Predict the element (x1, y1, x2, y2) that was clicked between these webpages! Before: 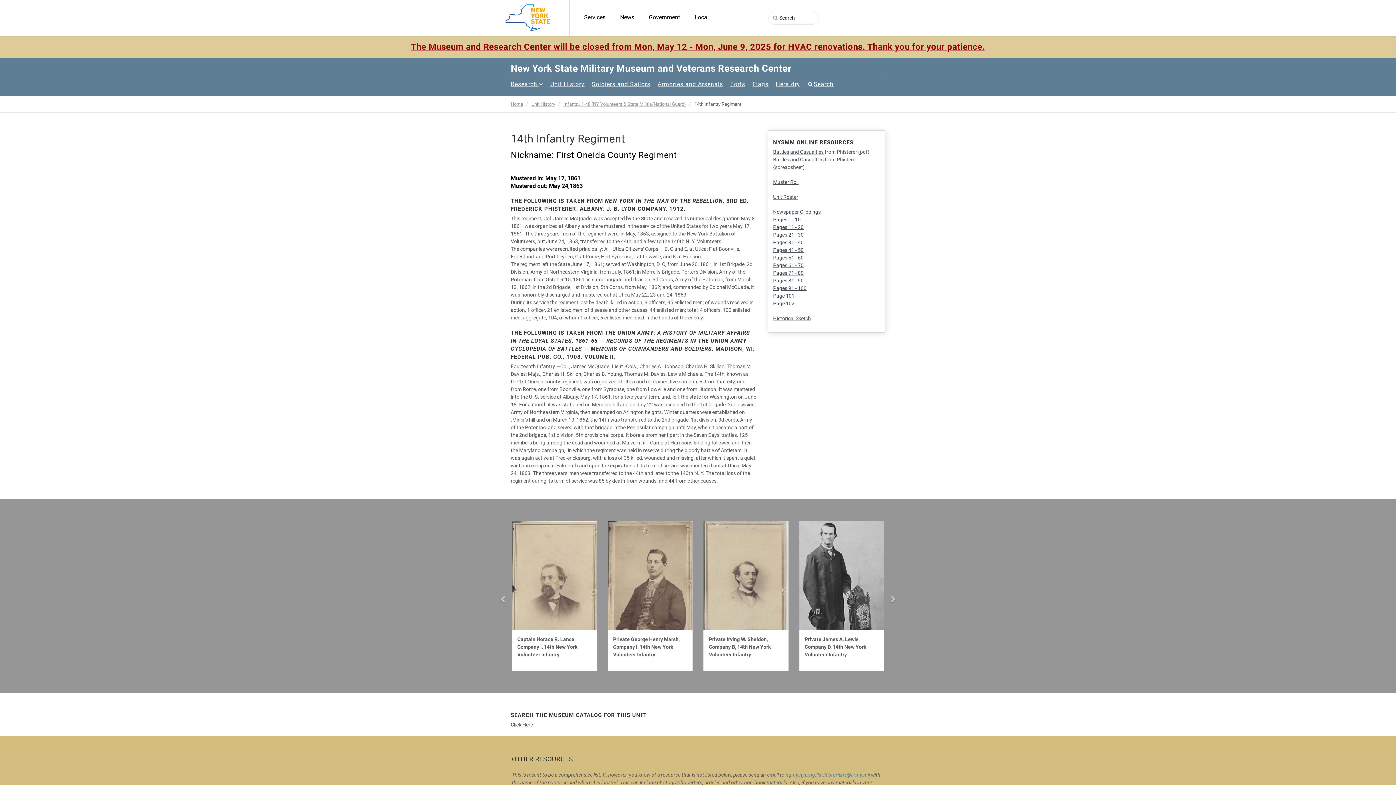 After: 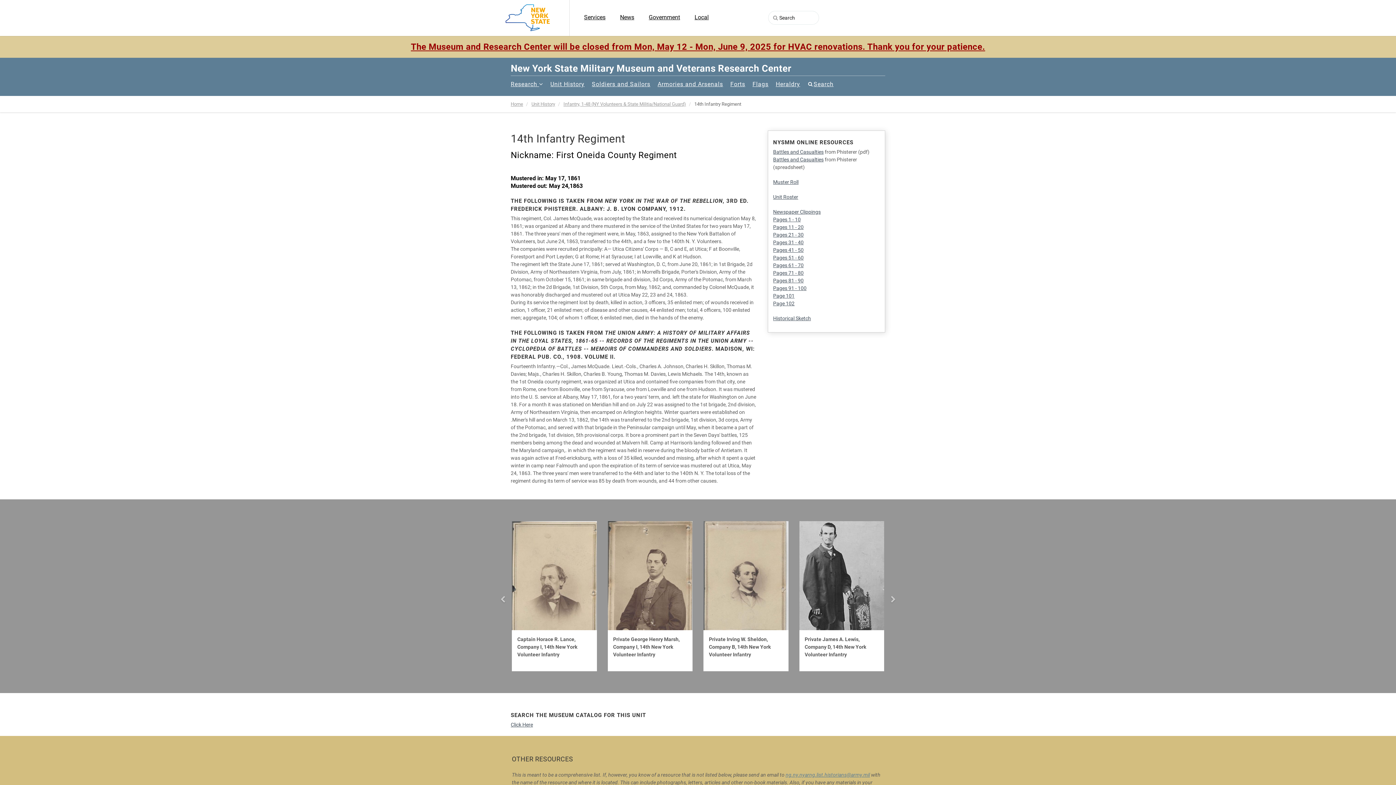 Action: bbox: (703, 521, 788, 658)